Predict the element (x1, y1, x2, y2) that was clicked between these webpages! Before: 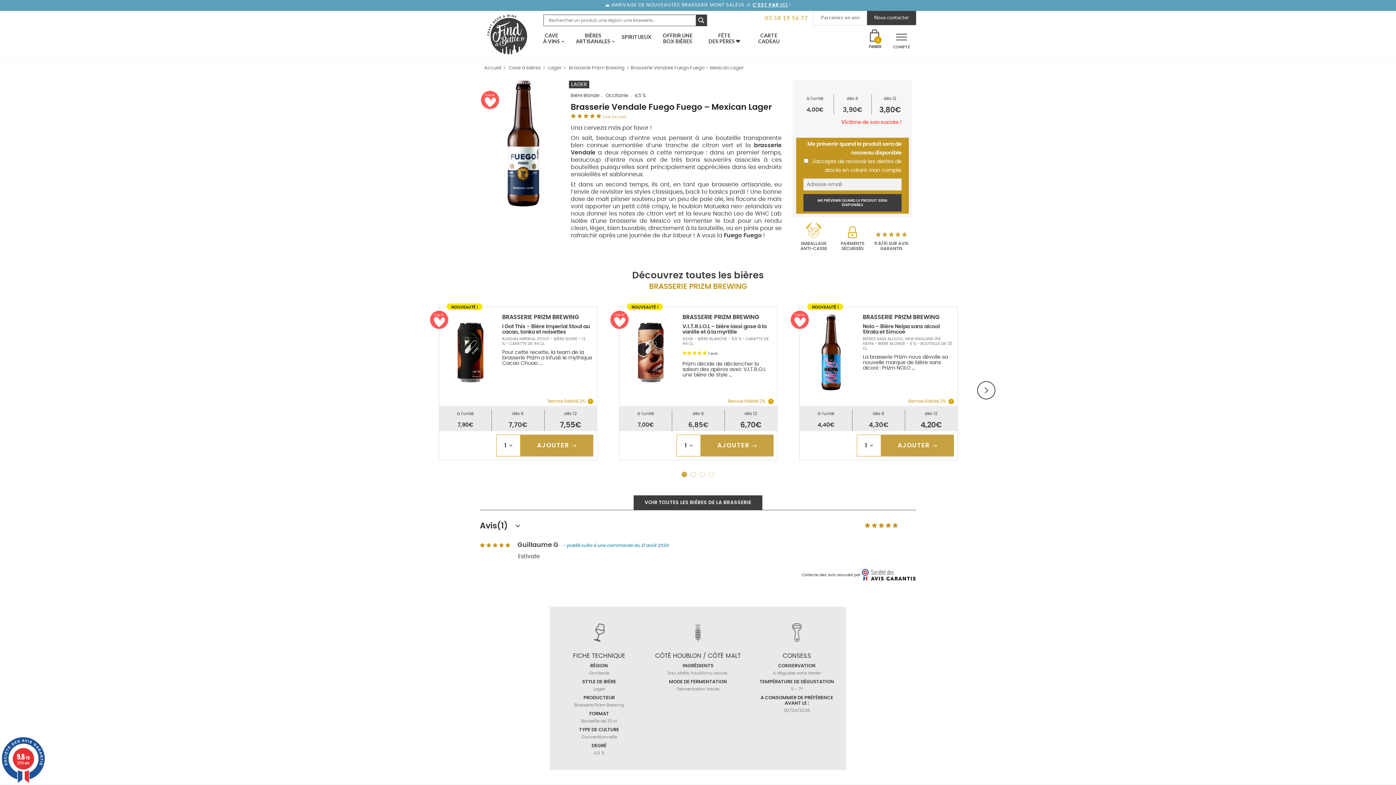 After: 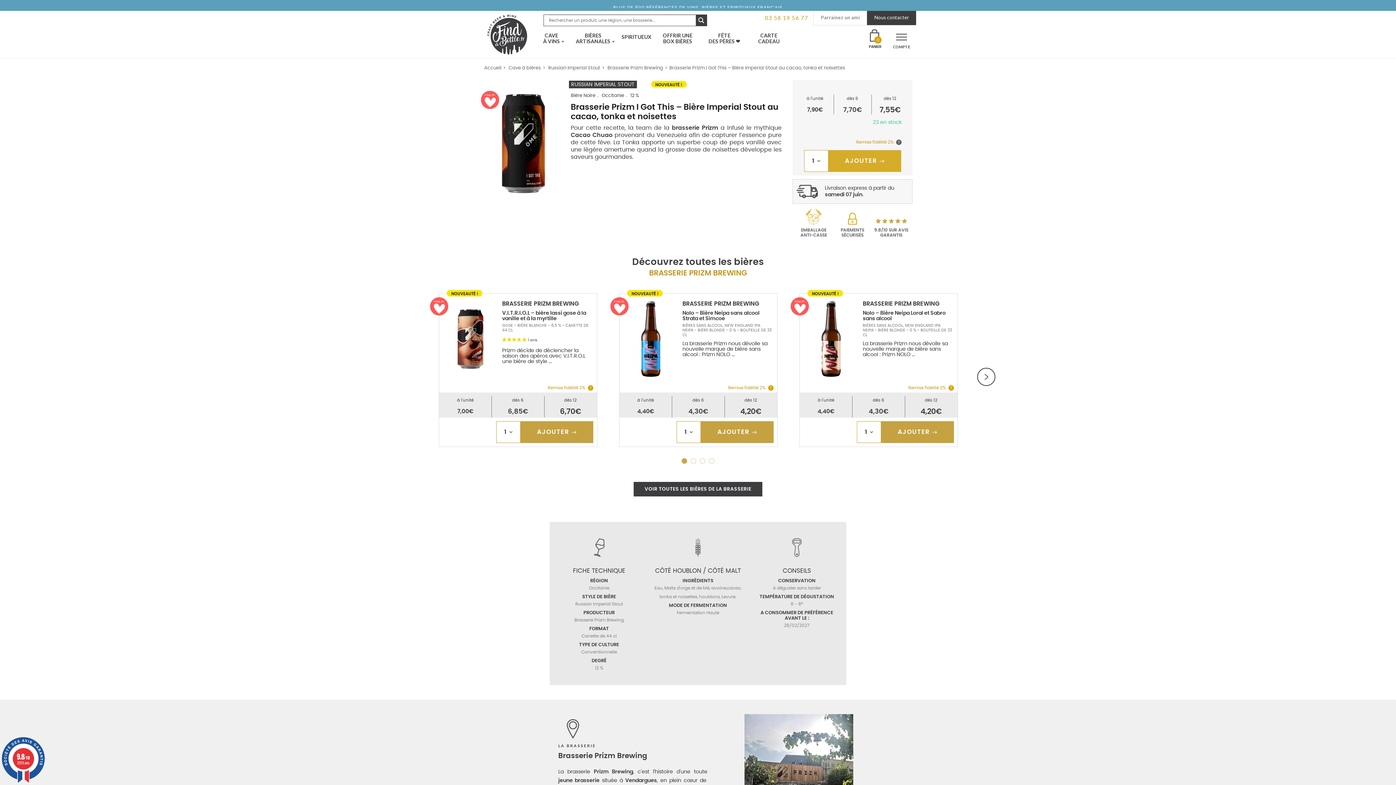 Action: bbox: (446, 314, 494, 390)